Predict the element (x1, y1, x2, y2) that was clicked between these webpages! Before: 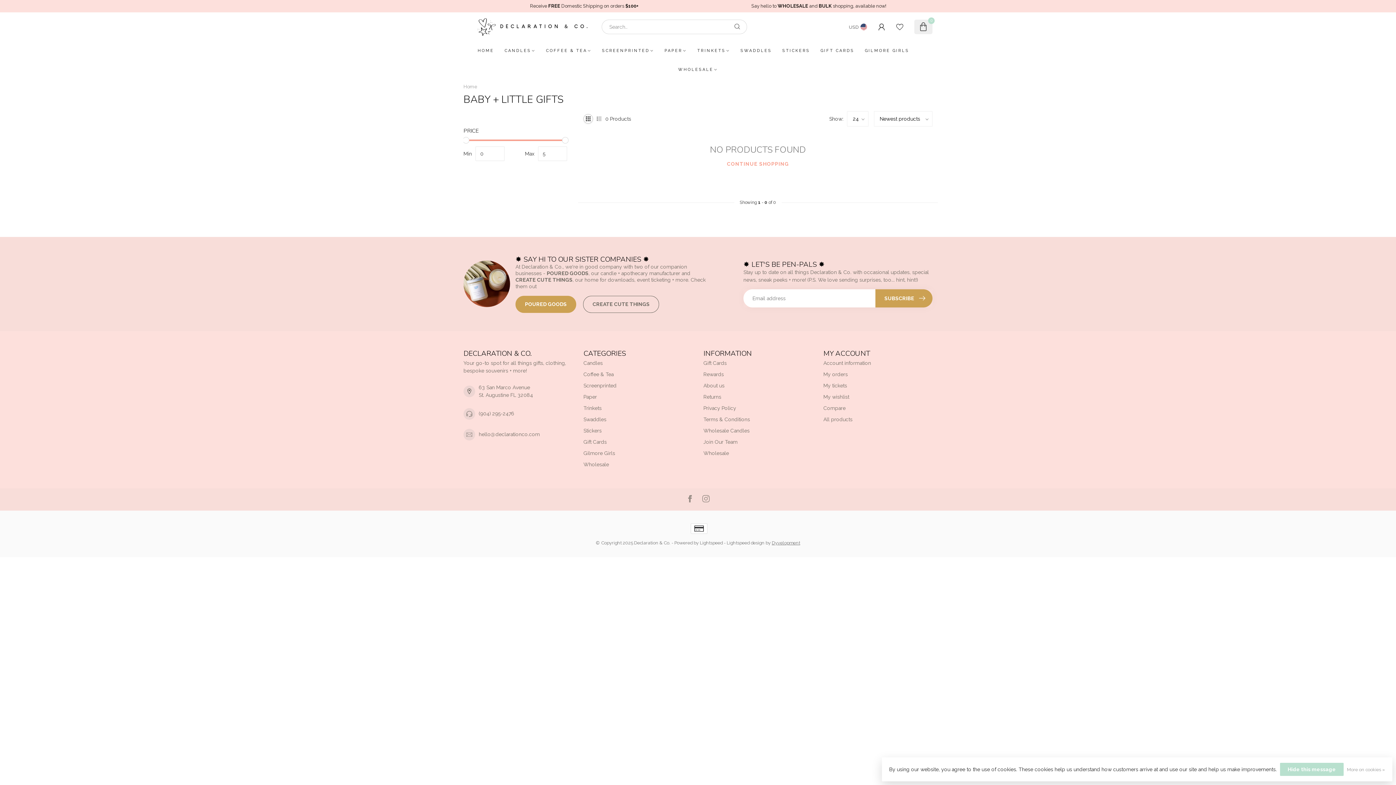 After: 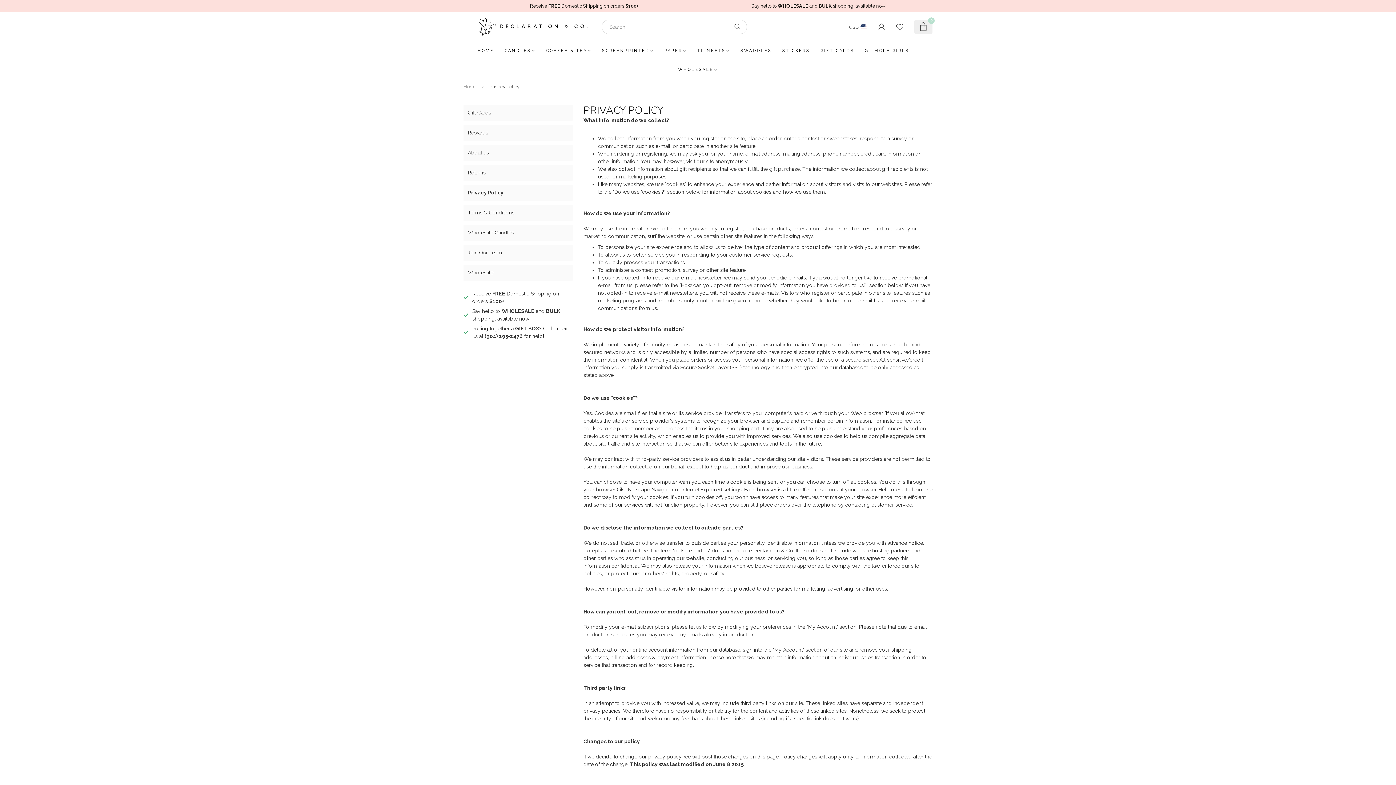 Action: bbox: (1347, 765, 1385, 774) label: More on cookies »